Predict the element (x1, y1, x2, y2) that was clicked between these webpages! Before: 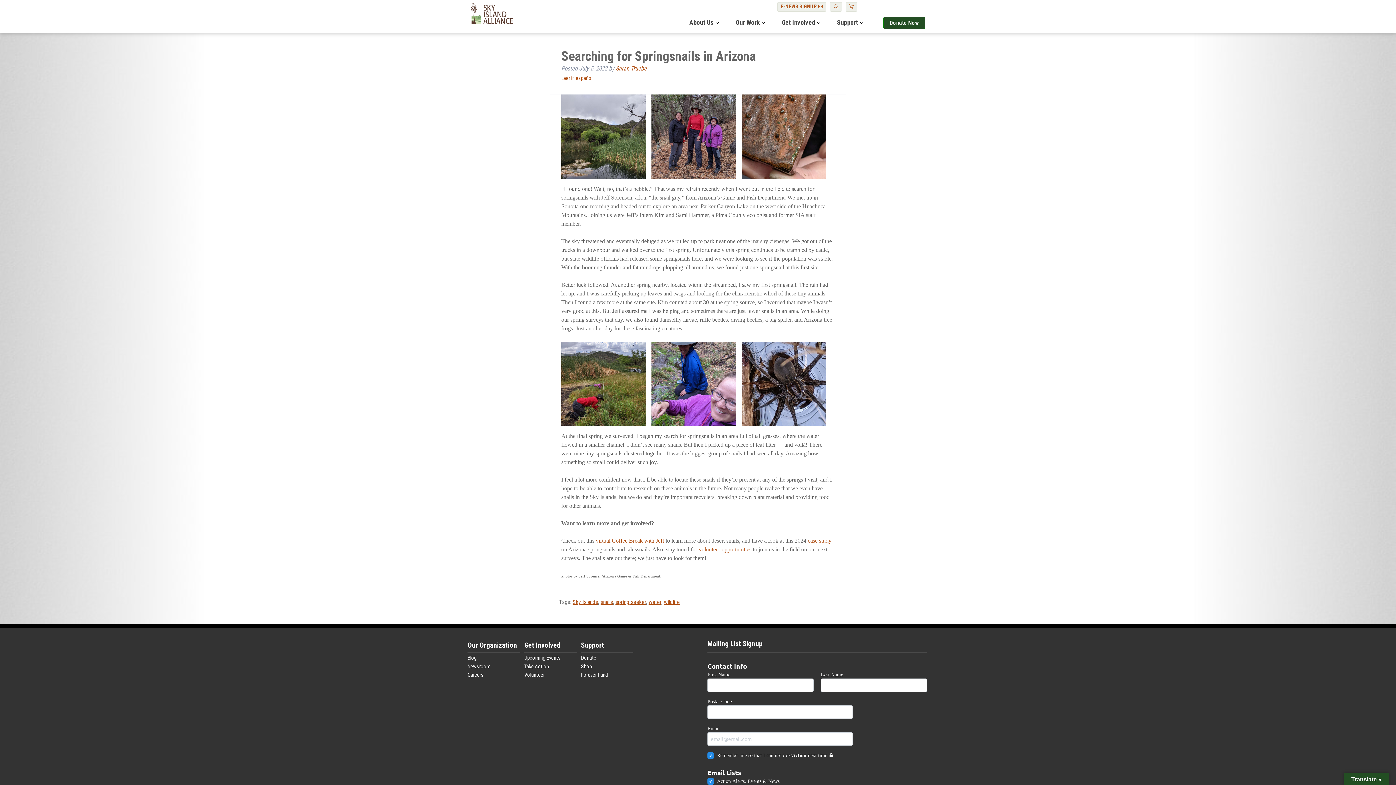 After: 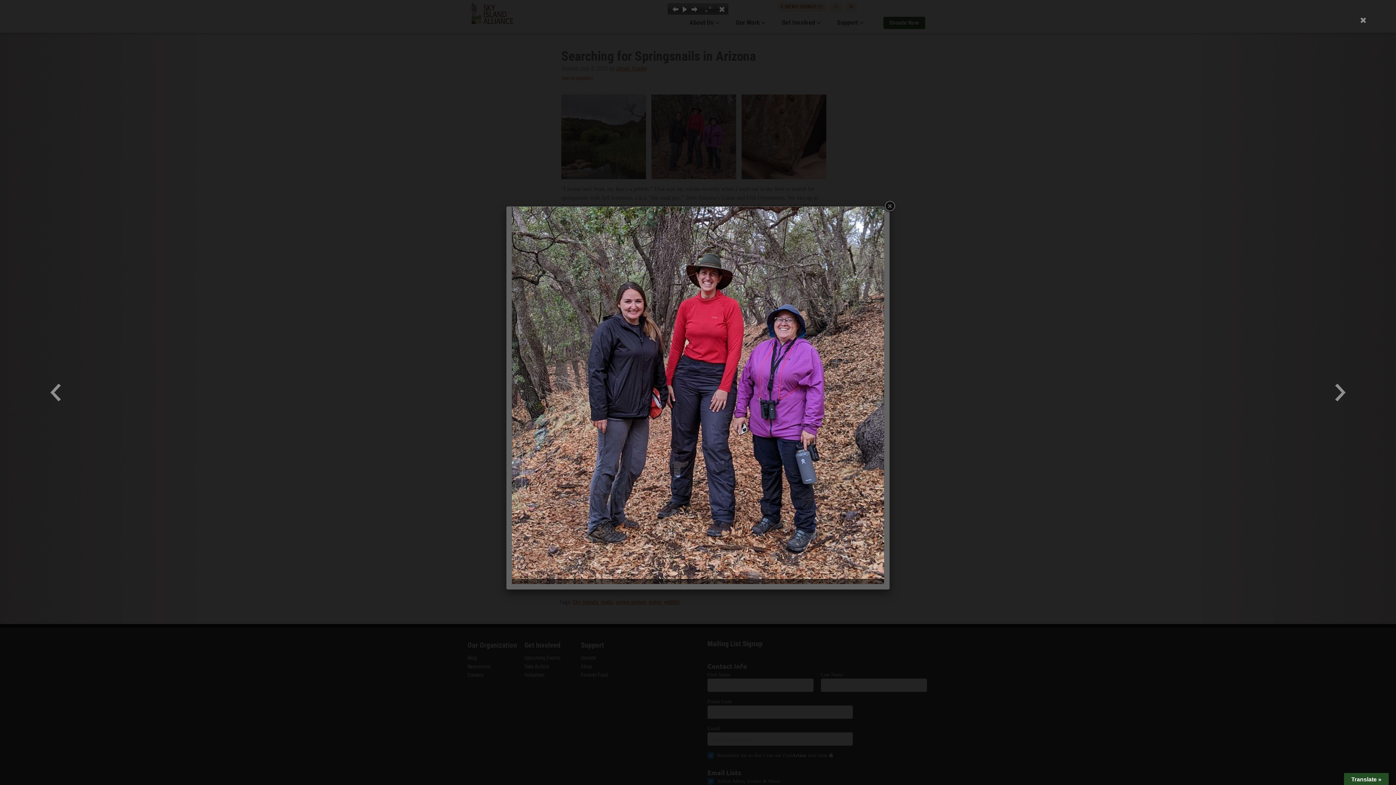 Action: label: 
 bbox: (651, 176, 736, 183)